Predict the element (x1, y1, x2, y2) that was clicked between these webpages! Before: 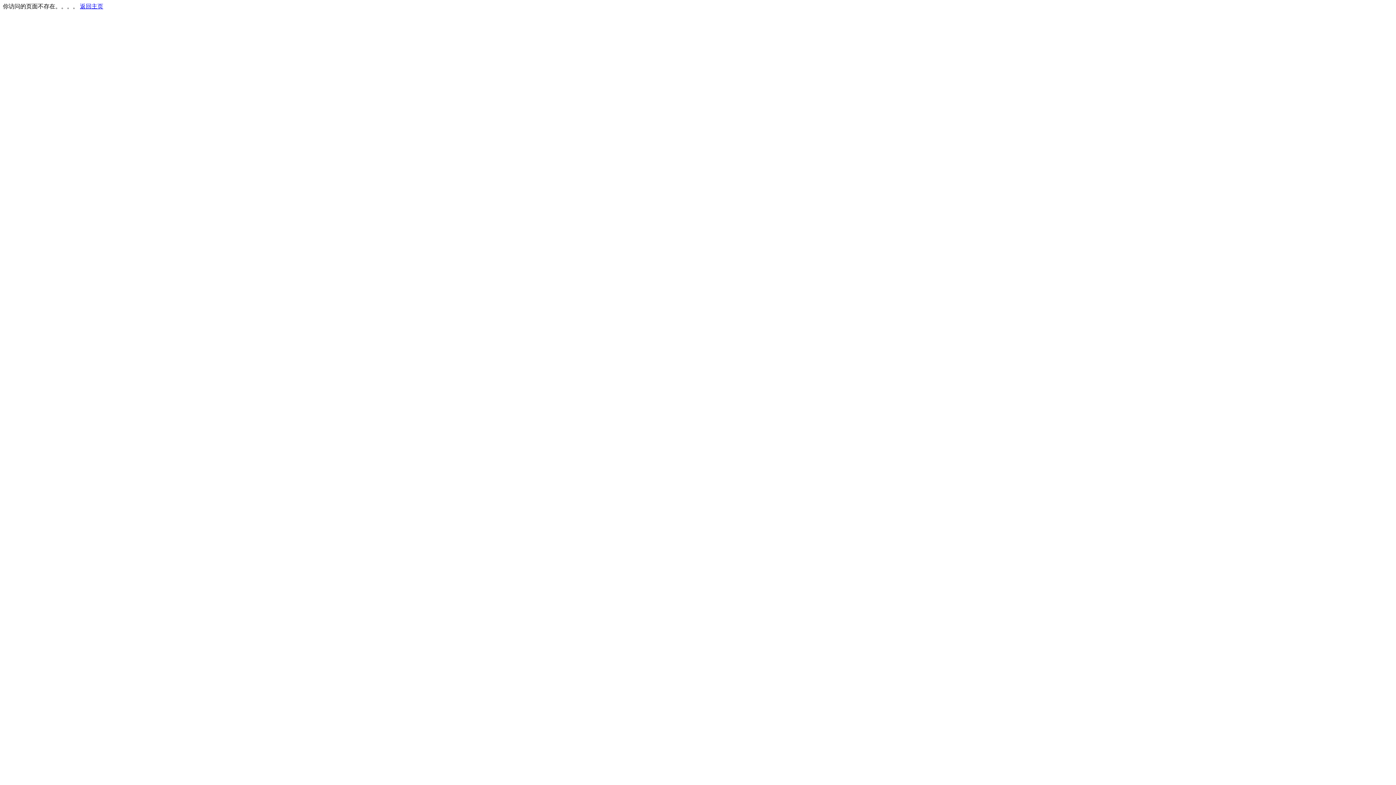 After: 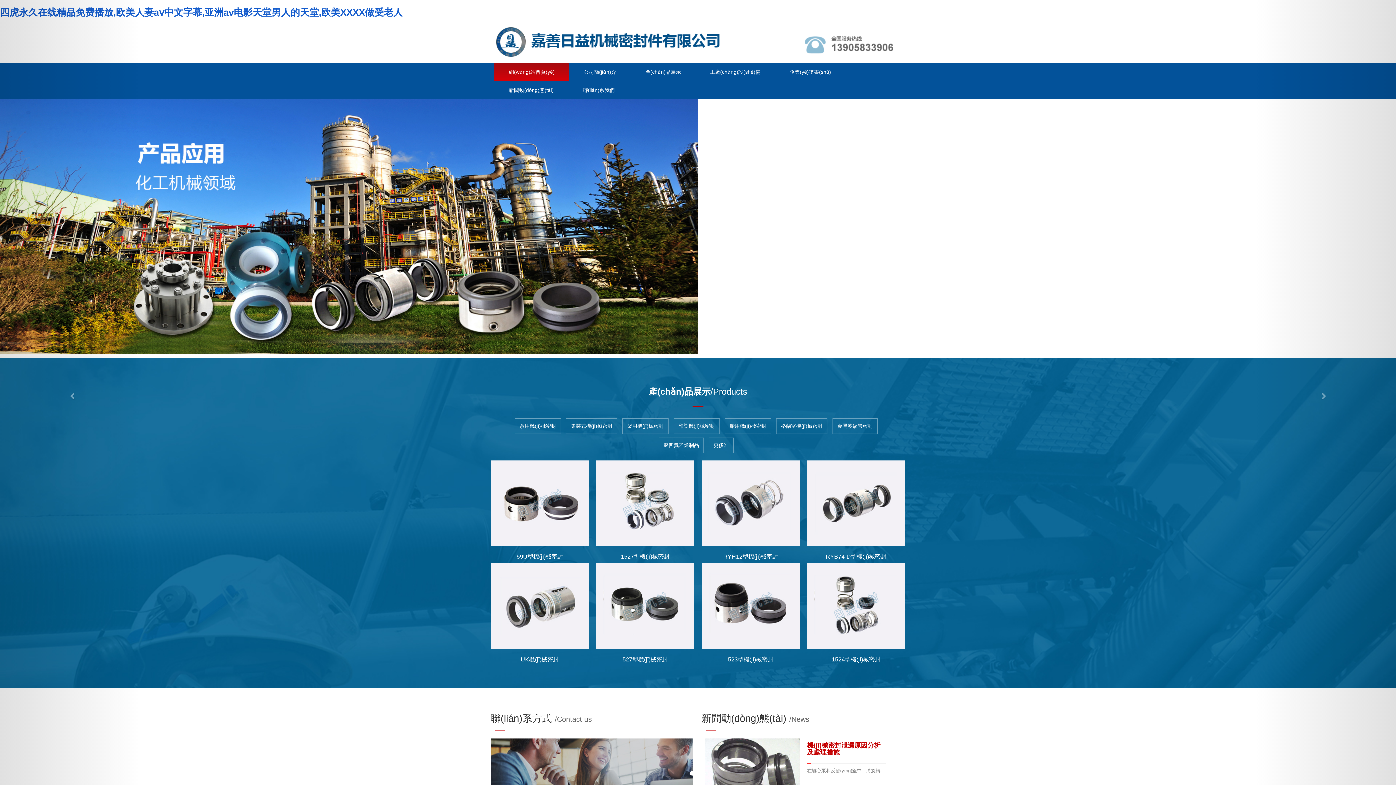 Action: bbox: (80, 3, 103, 9) label: 返回主页